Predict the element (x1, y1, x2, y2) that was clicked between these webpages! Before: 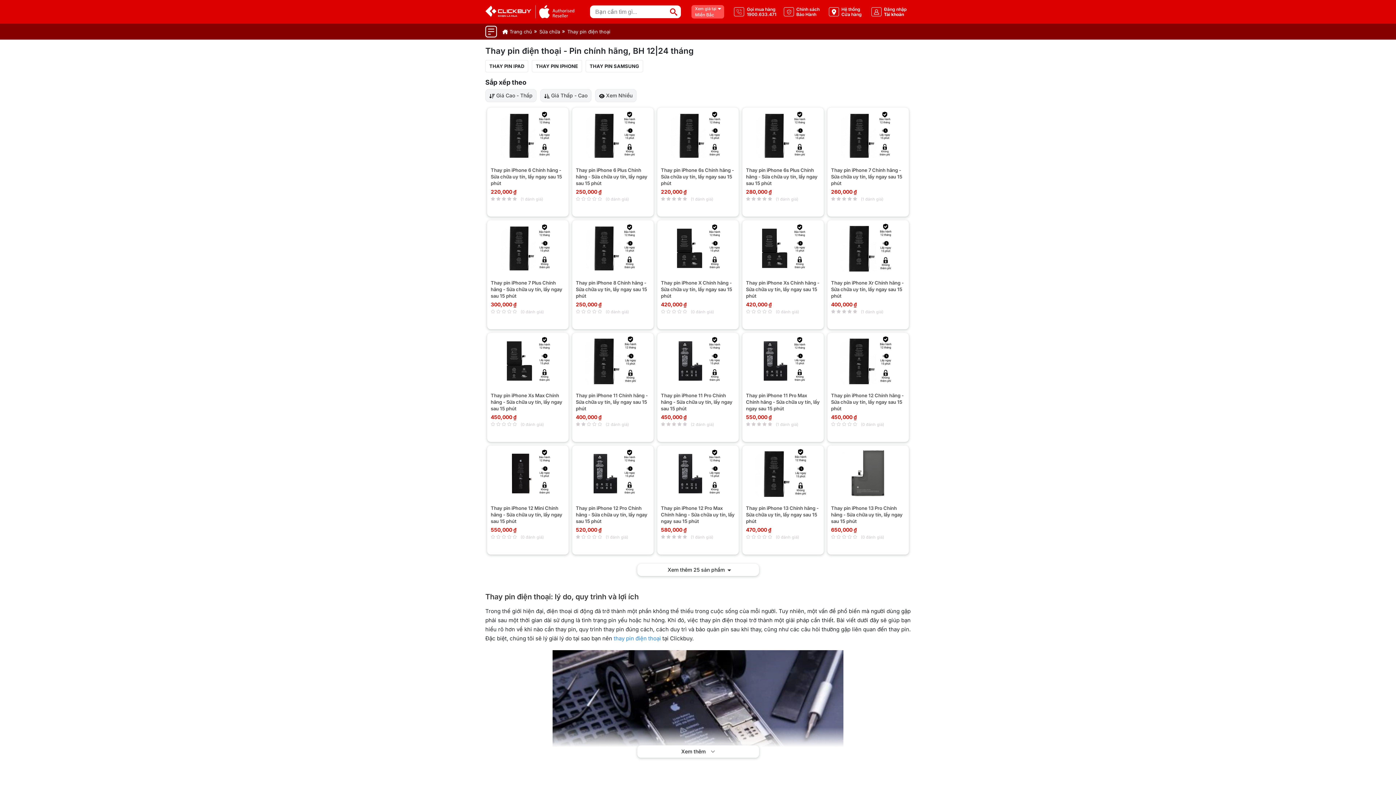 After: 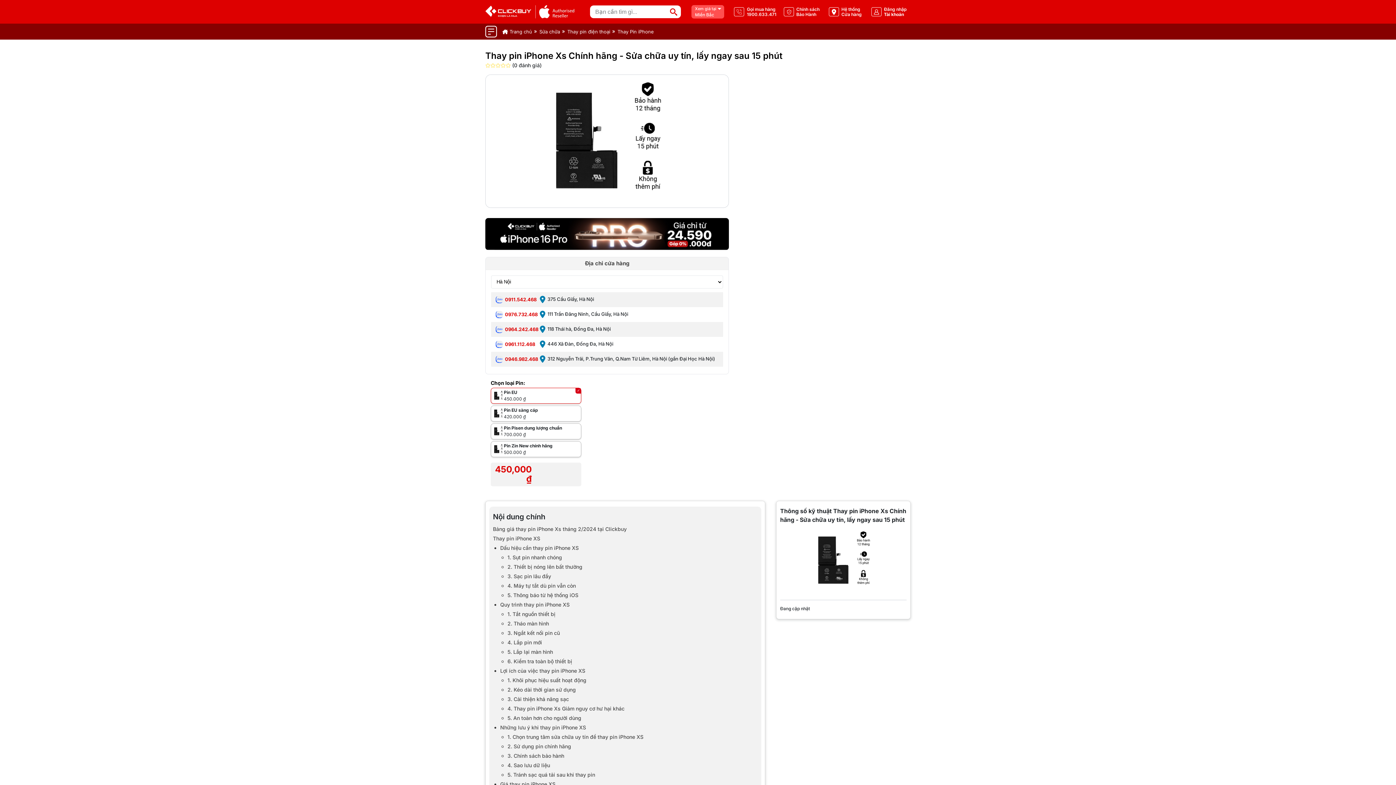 Action: label: Thay pin iPhone Xs Chính hãng - Sửa chữa uy tín, lấy ngay sau 15 phút bbox: (742, 220, 824, 329)